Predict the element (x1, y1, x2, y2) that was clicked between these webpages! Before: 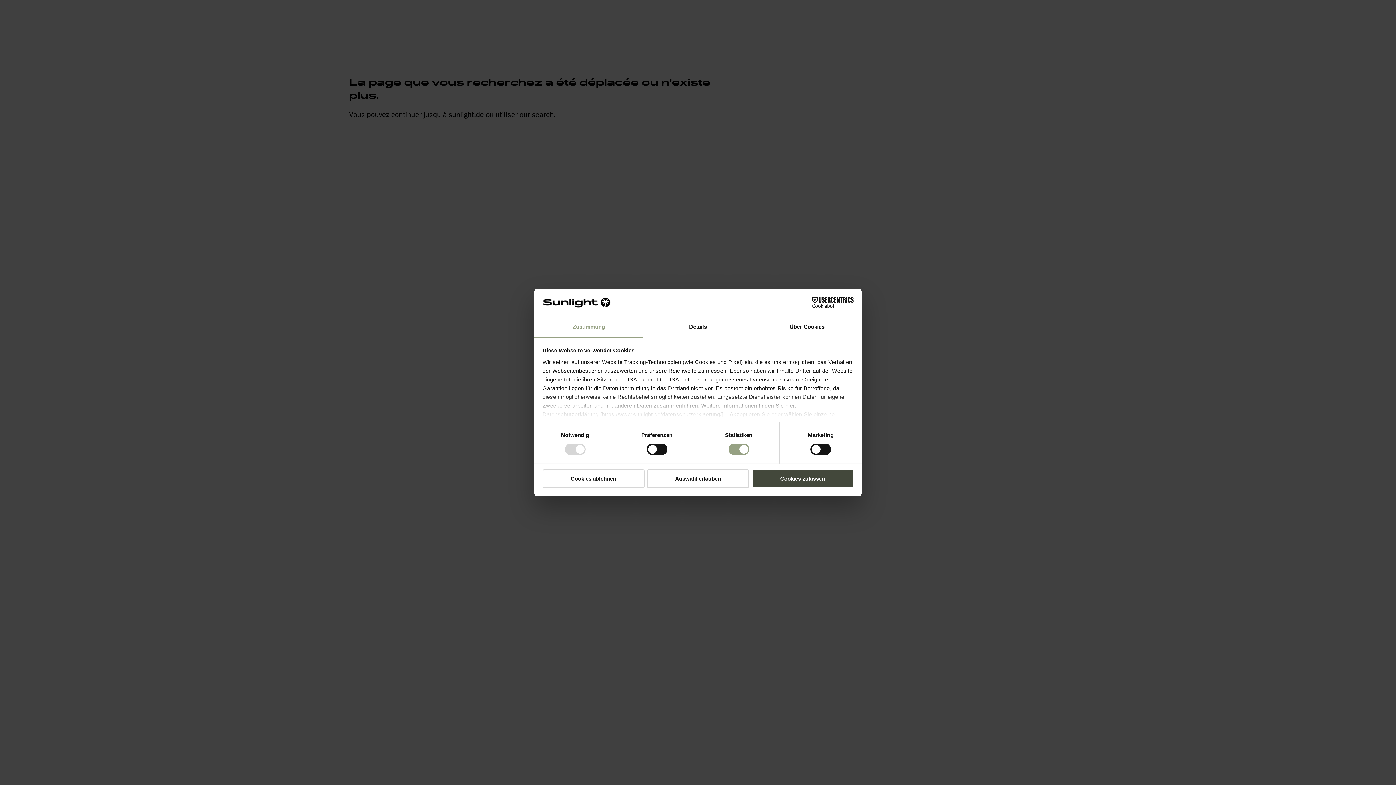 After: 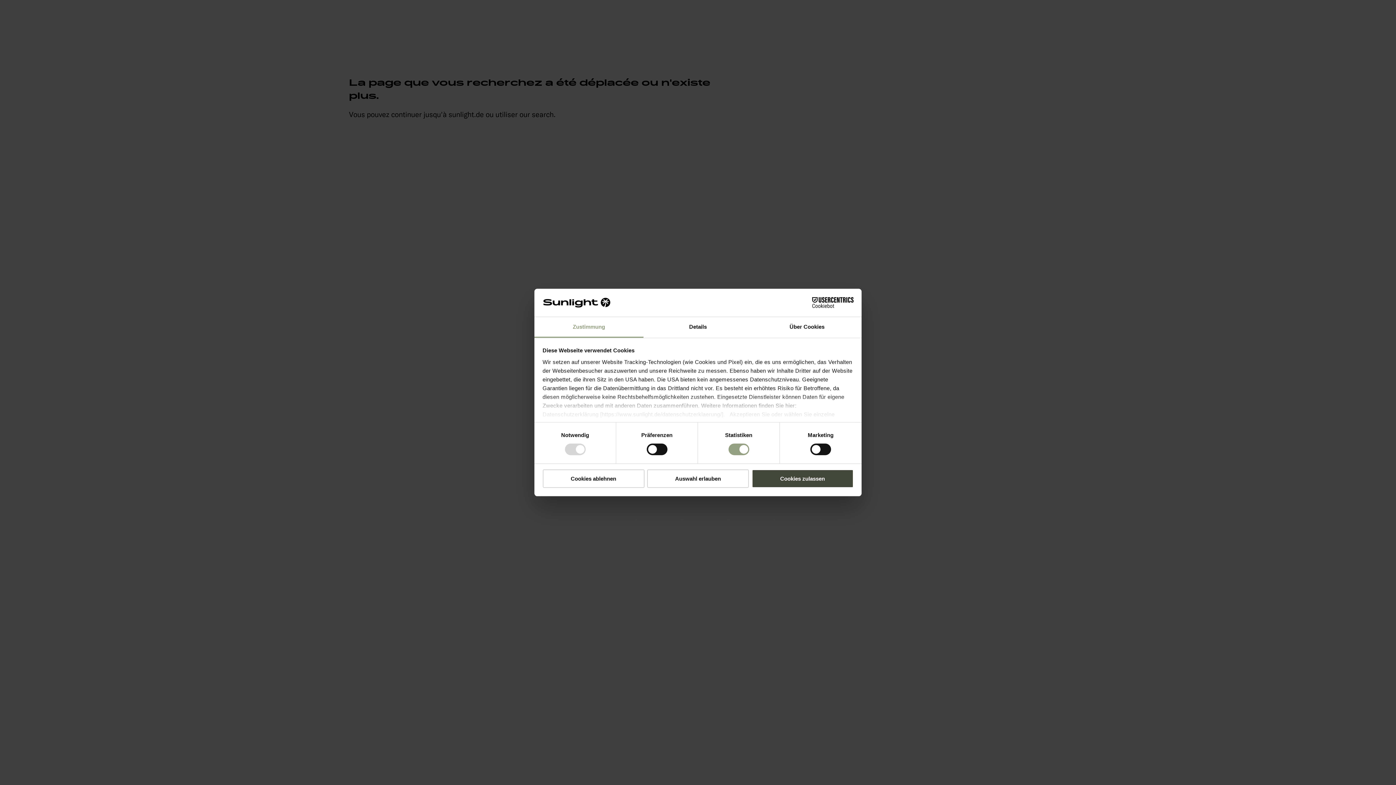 Action: label: Cookiebot - opens in a new window bbox: (790, 297, 853, 308)